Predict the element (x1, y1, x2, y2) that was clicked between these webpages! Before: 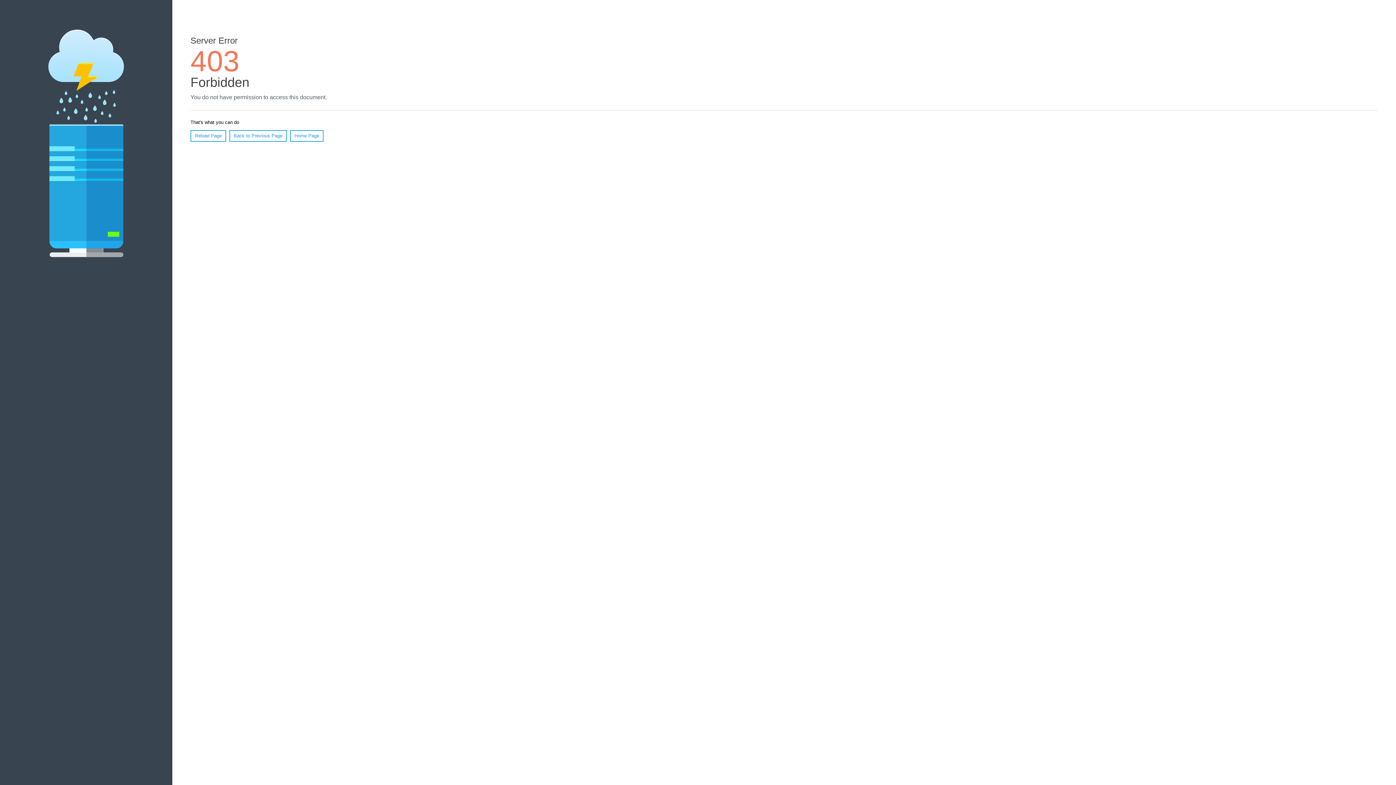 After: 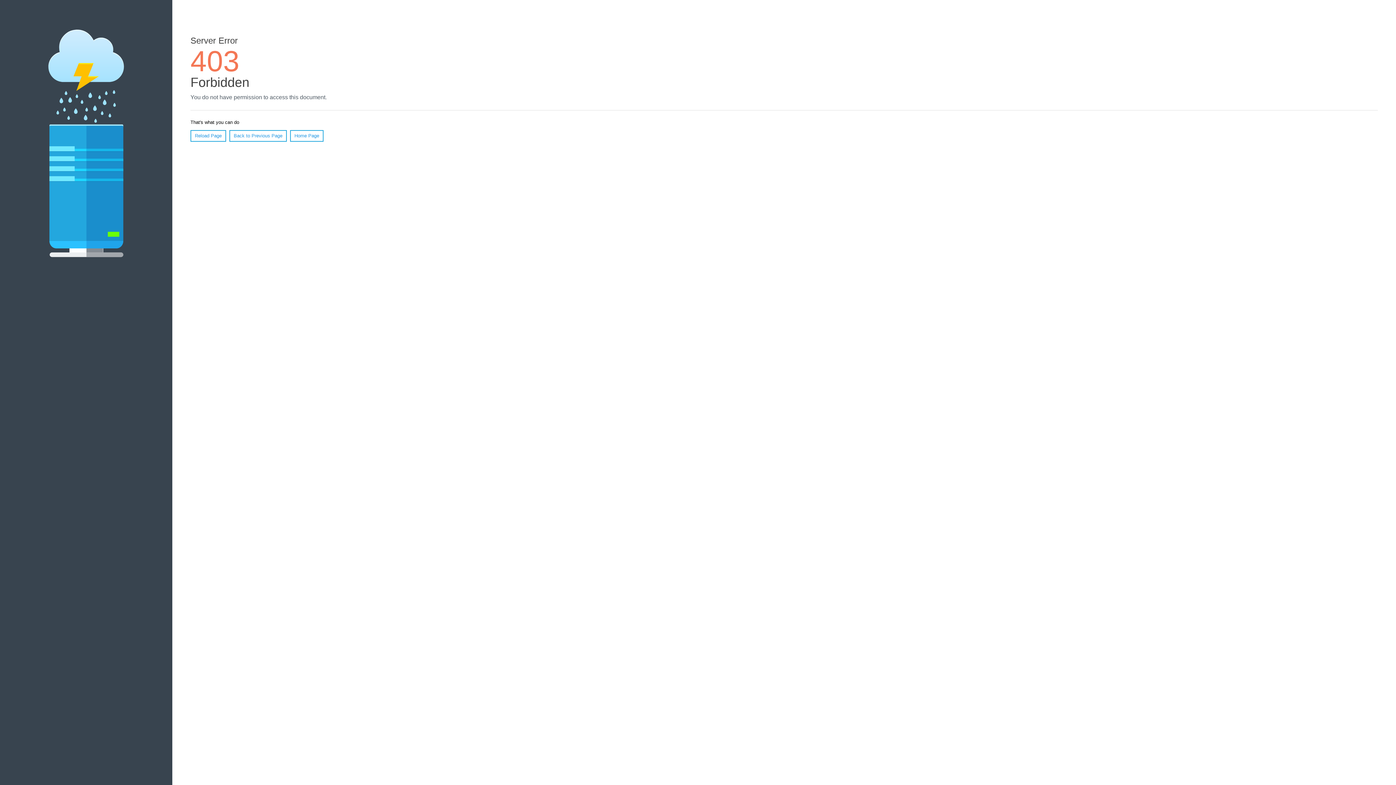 Action: label: Reload Page bbox: (190, 130, 226, 141)